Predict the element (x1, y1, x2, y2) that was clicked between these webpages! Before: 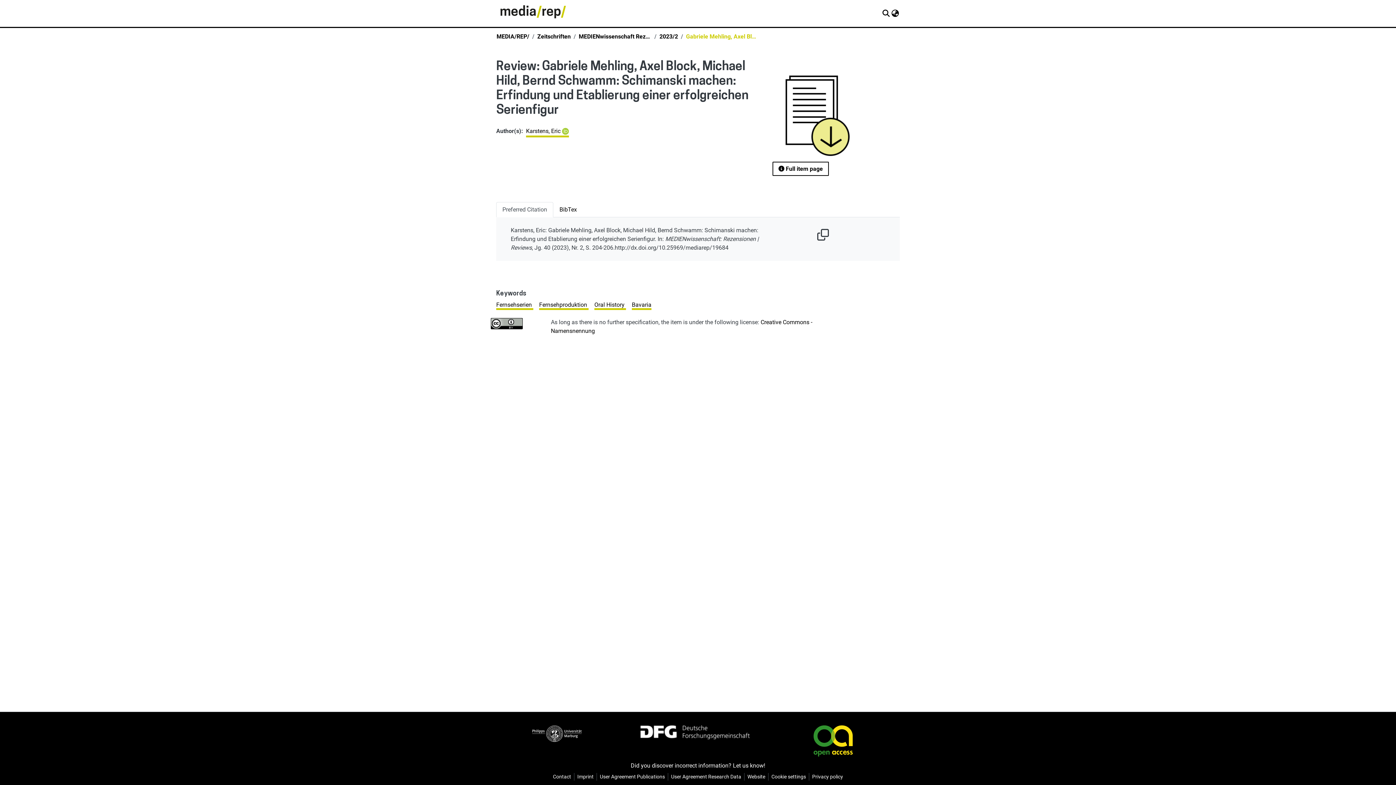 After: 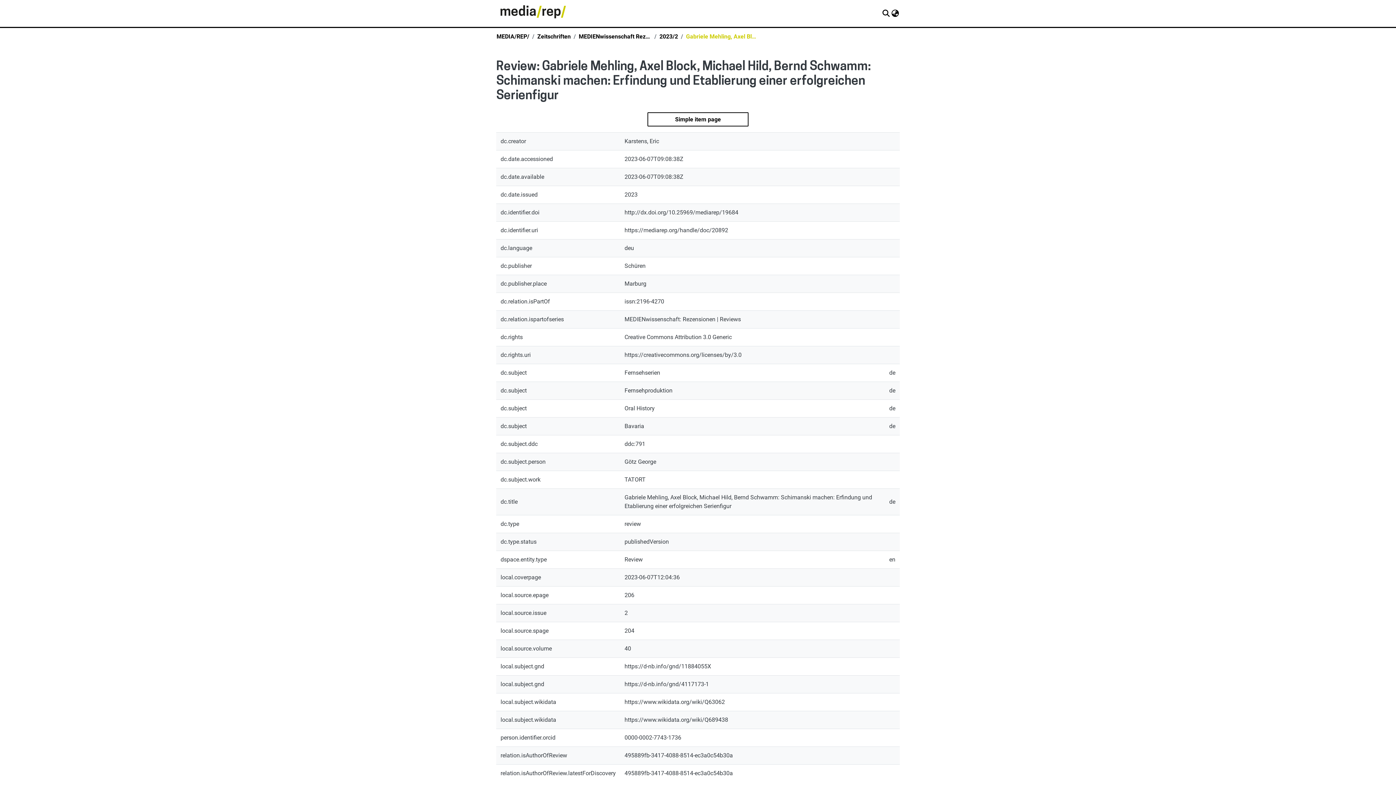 Action: bbox: (772, 161, 829, 176) label:  Full item page